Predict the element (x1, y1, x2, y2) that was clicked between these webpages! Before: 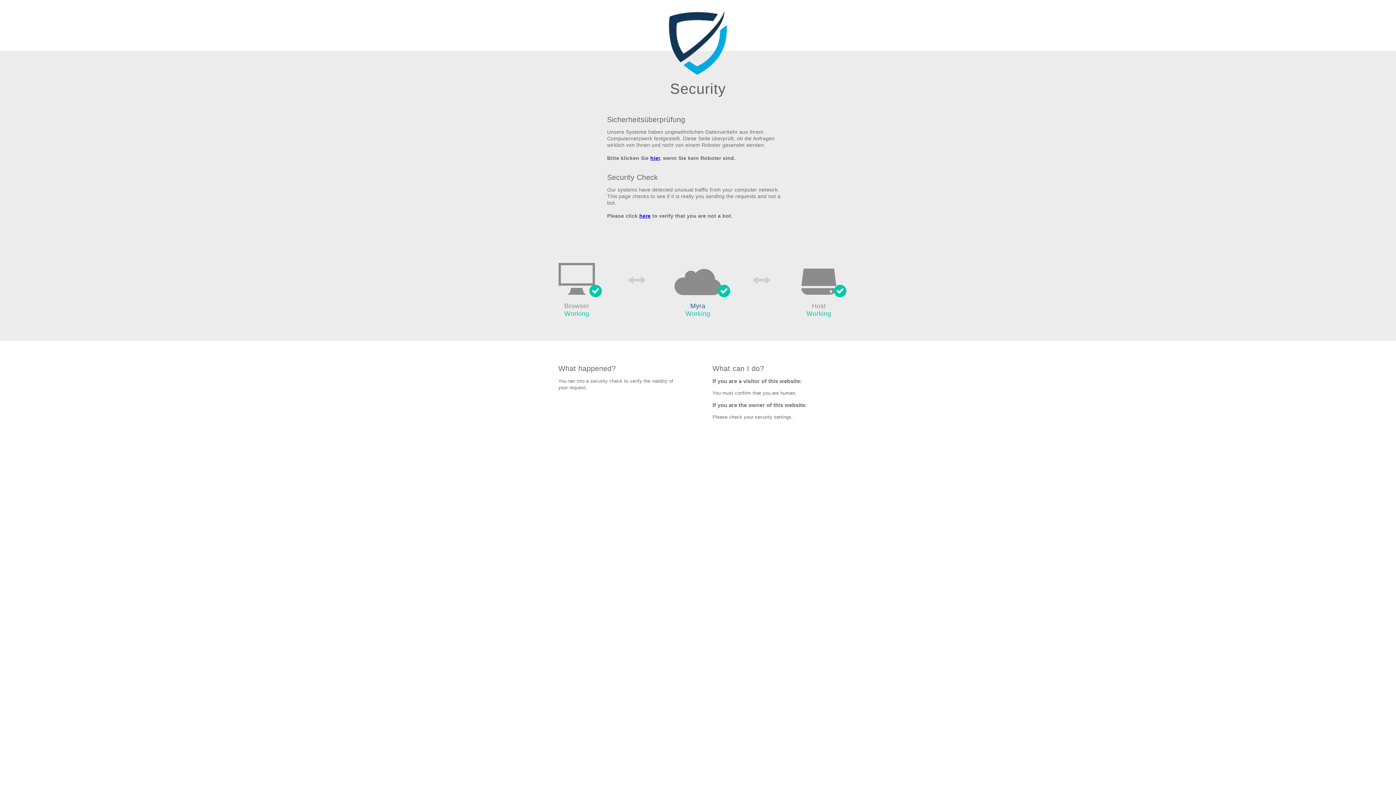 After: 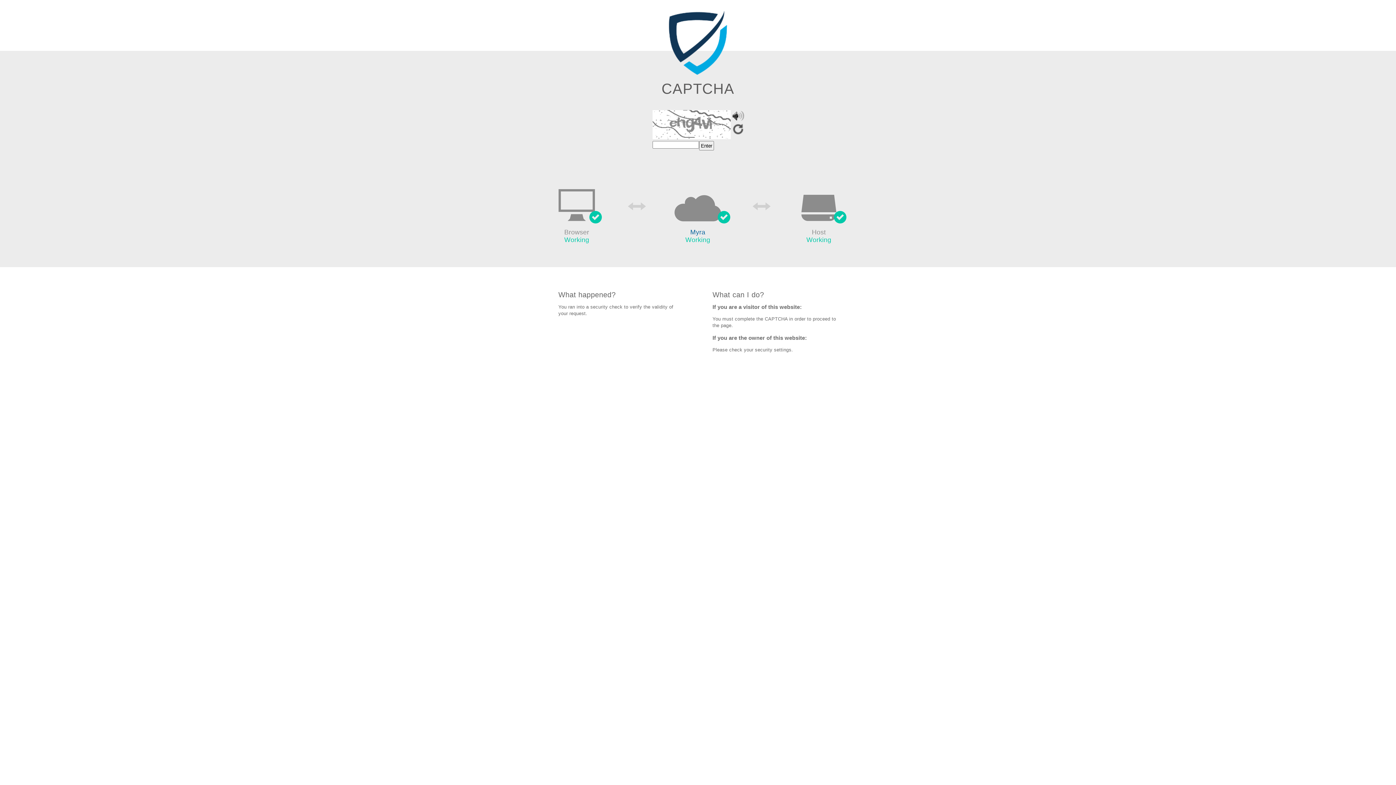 Action: label: hier bbox: (650, 155, 660, 161)